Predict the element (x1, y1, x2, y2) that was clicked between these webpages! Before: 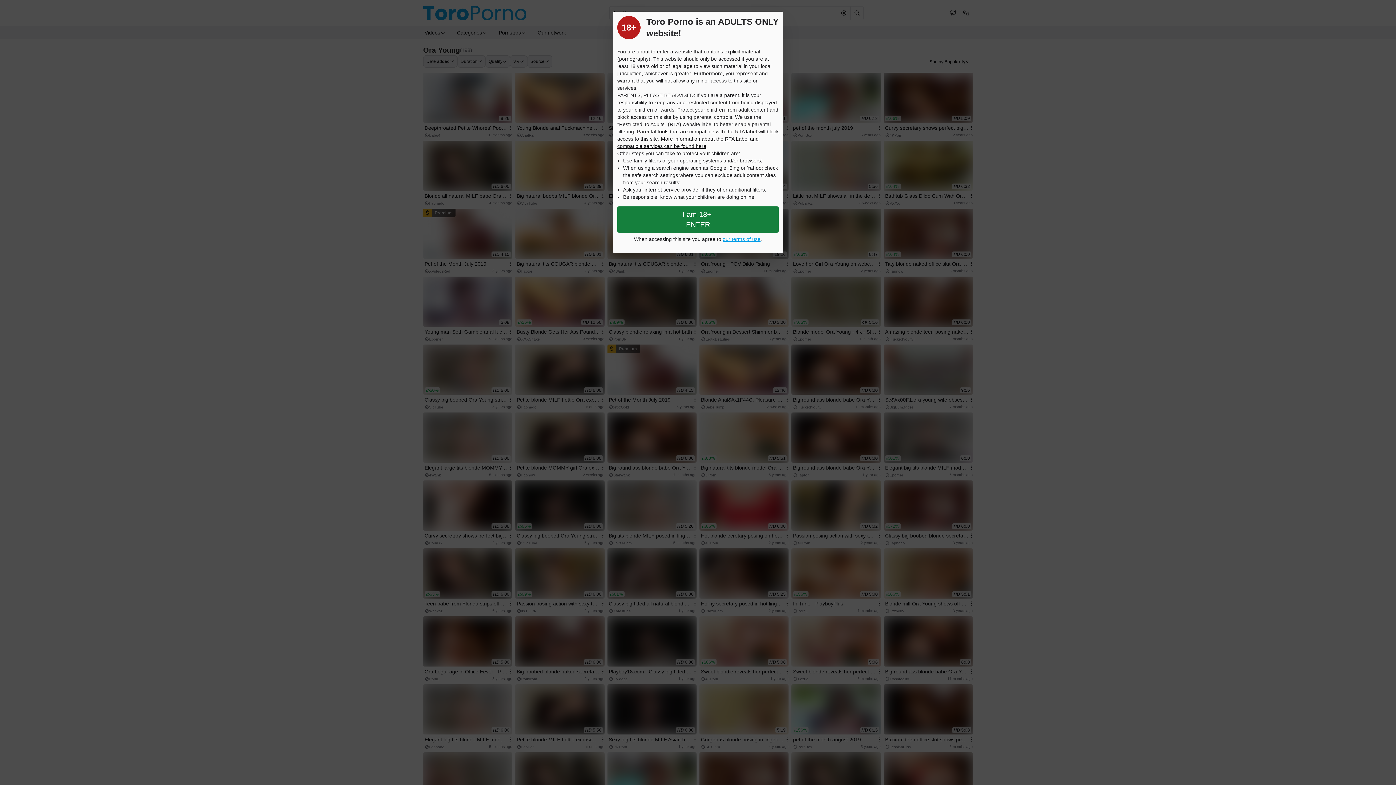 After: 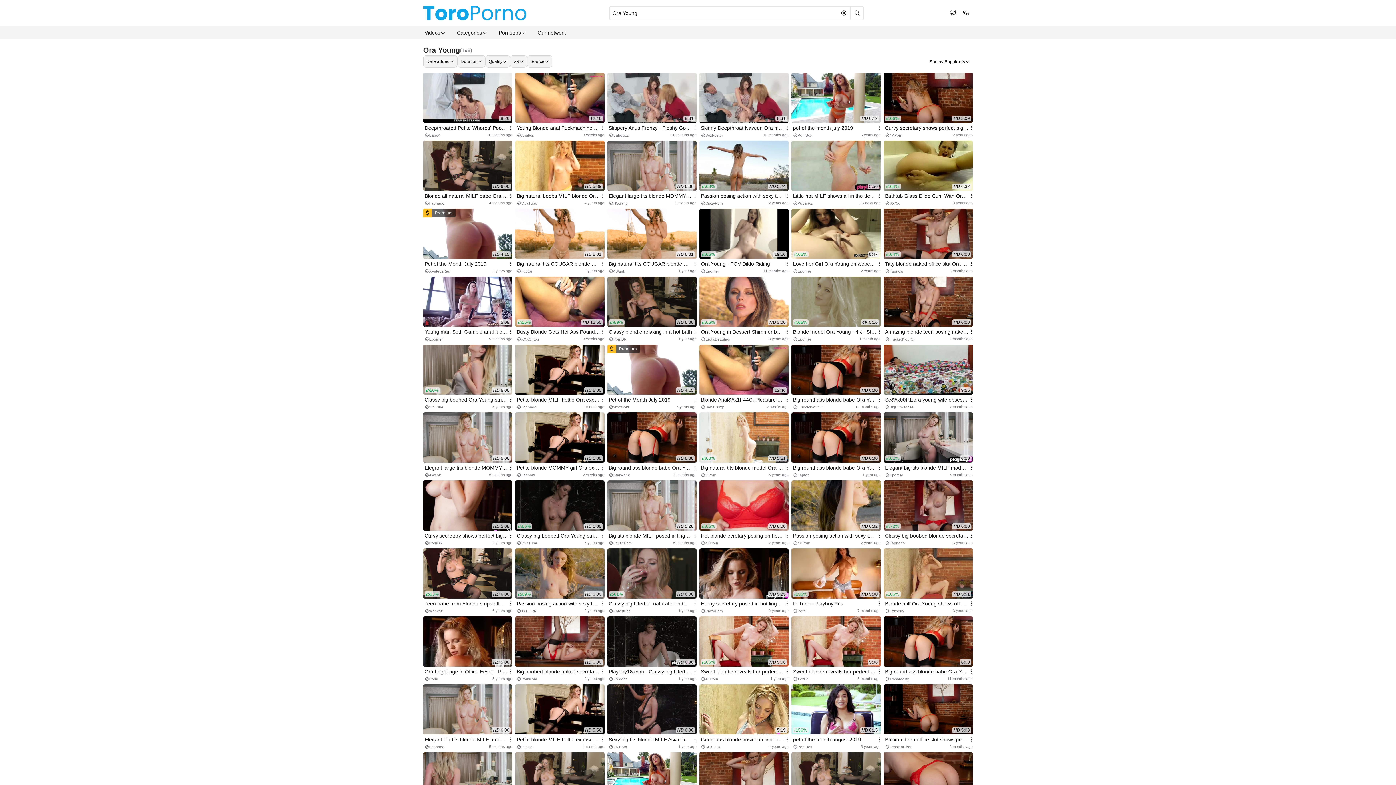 Action: label: Close splashpage bbox: (617, 206, 778, 232)